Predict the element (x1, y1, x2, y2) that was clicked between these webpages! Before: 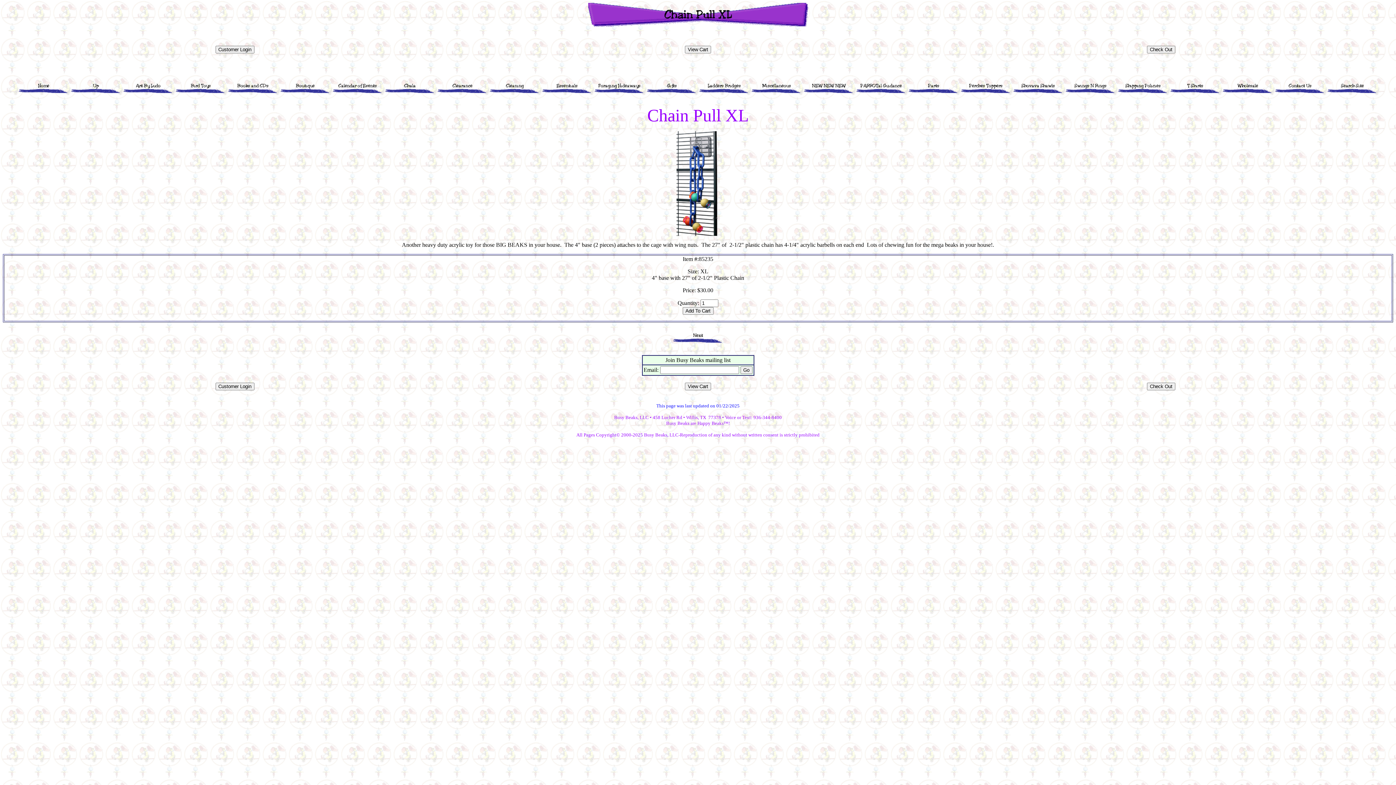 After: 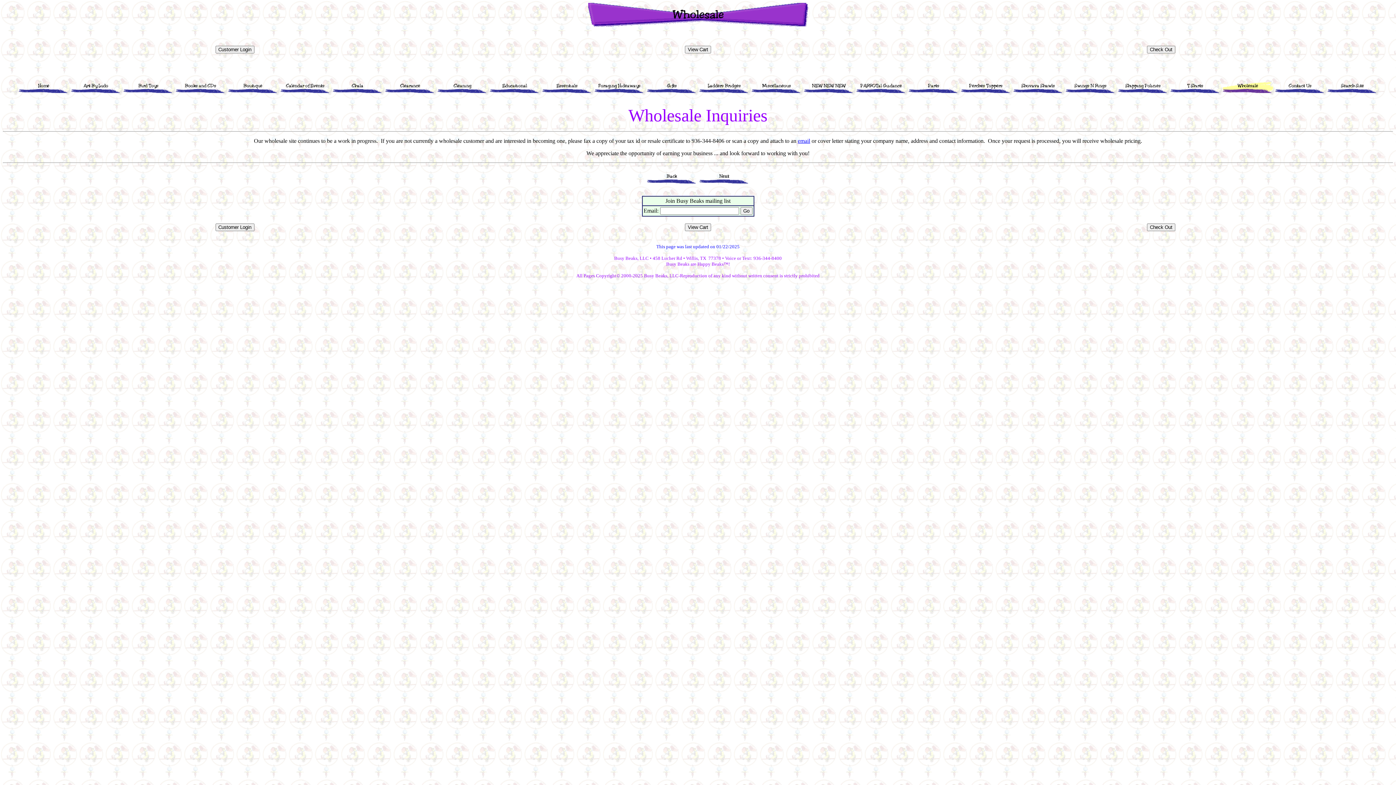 Action: bbox: (1222, 80, 1273, 86)